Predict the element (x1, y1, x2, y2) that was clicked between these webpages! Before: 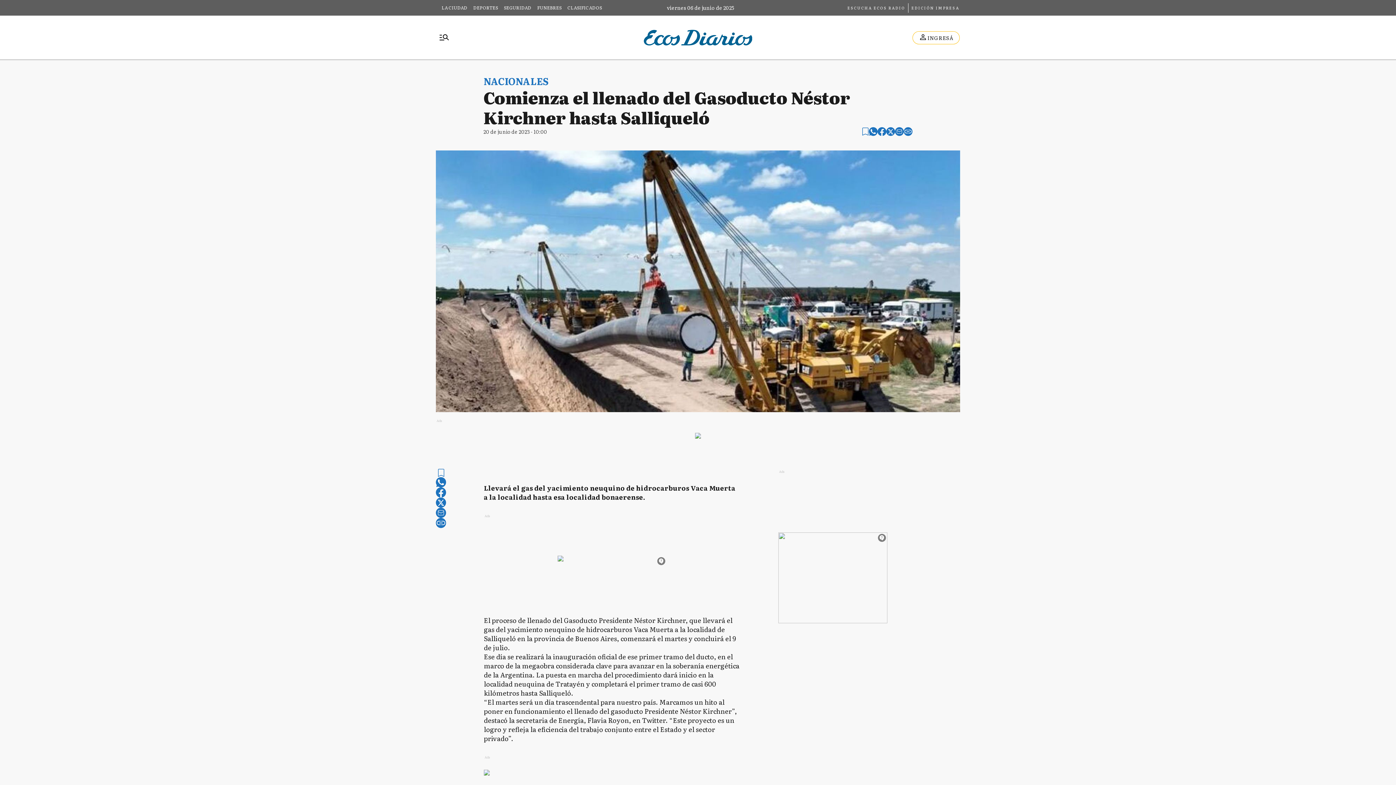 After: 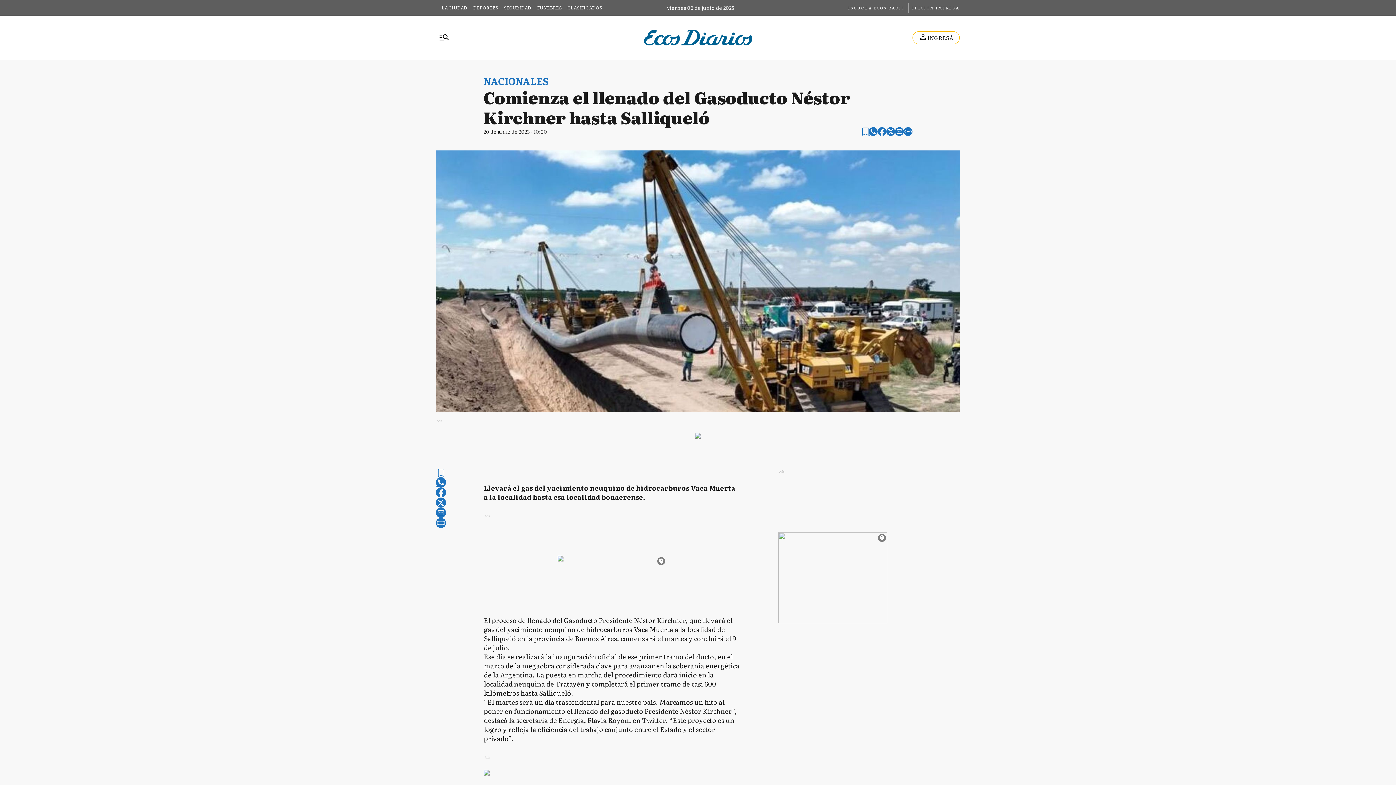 Action: label: ESCUCHA ECOS RADIO bbox: (847, 3, 905, 12)